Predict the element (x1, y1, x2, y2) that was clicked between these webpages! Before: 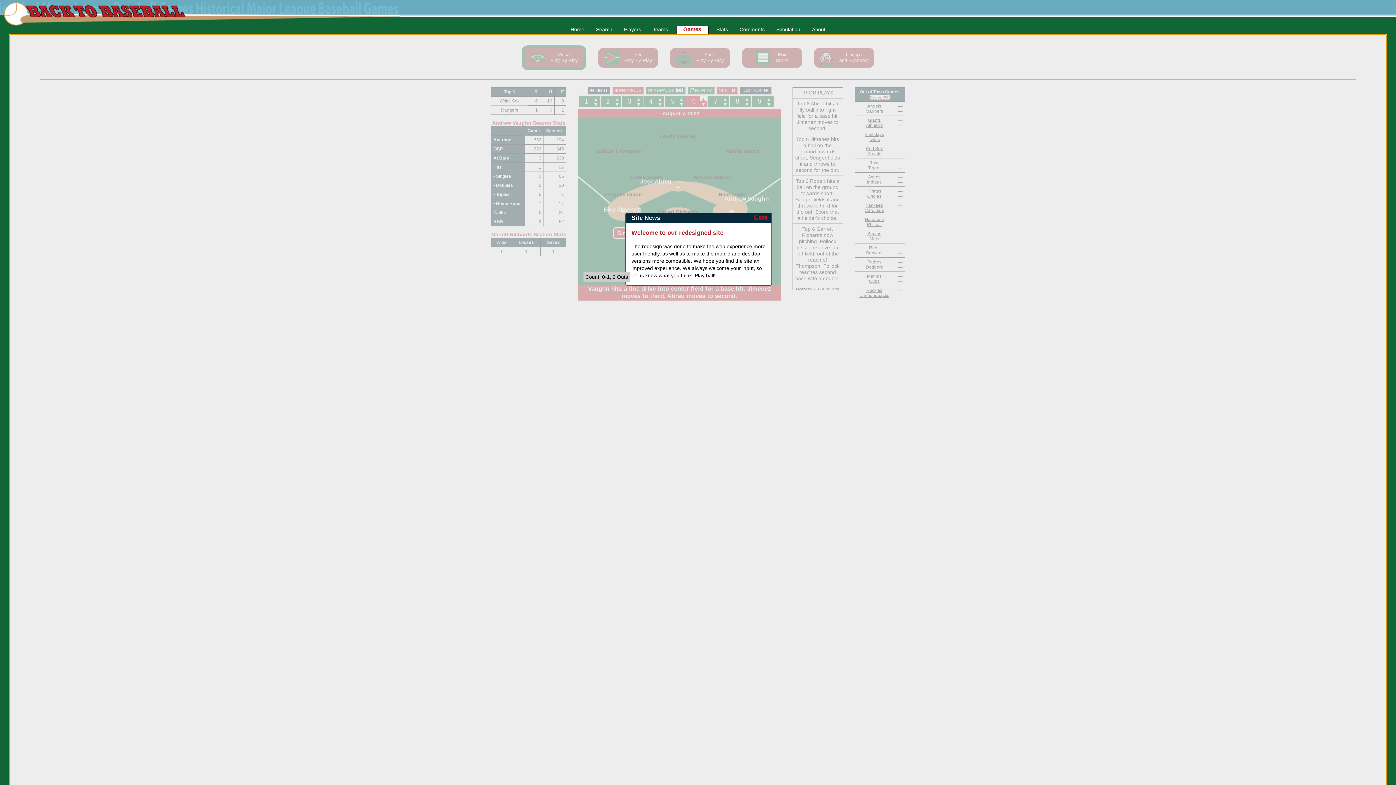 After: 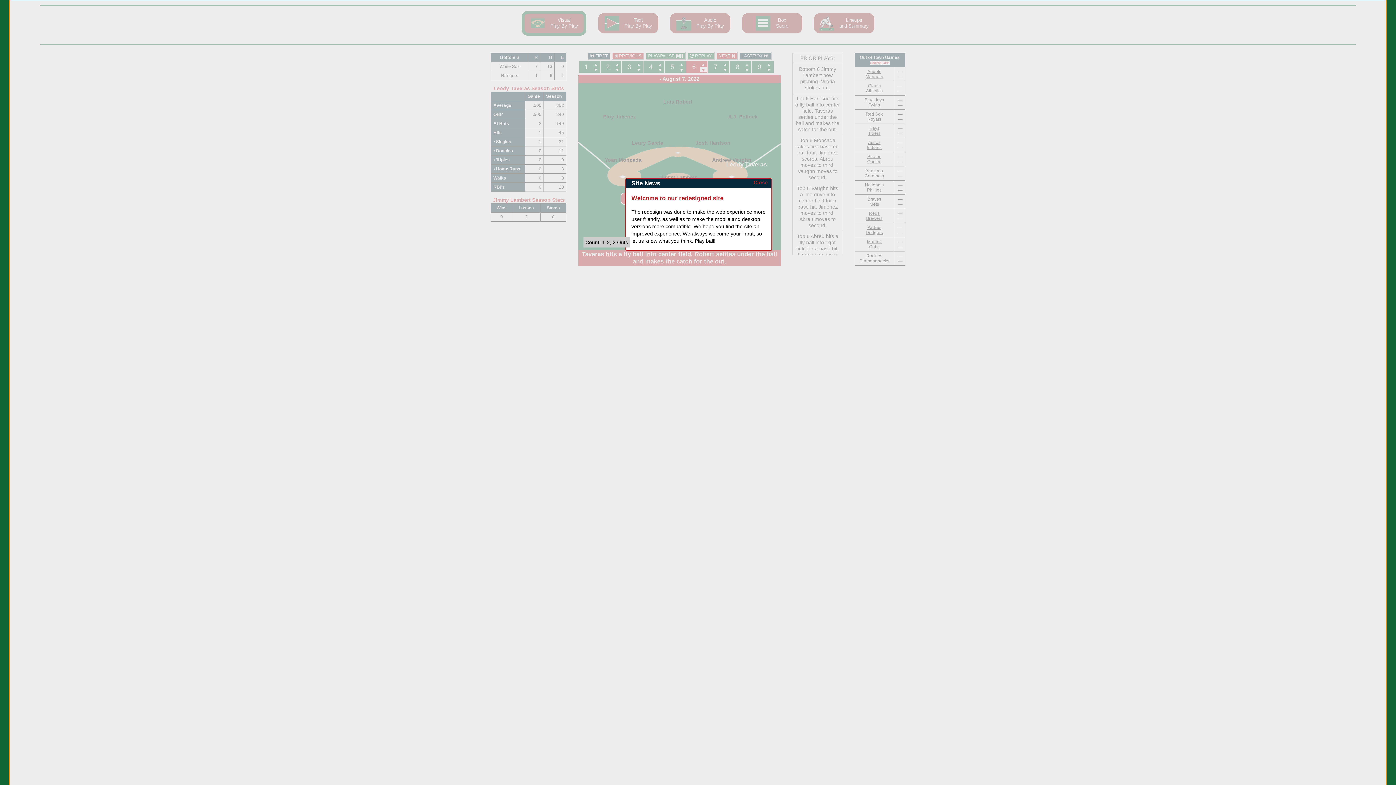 Action: bbox: (712, 26, 731, 32) label: Stats